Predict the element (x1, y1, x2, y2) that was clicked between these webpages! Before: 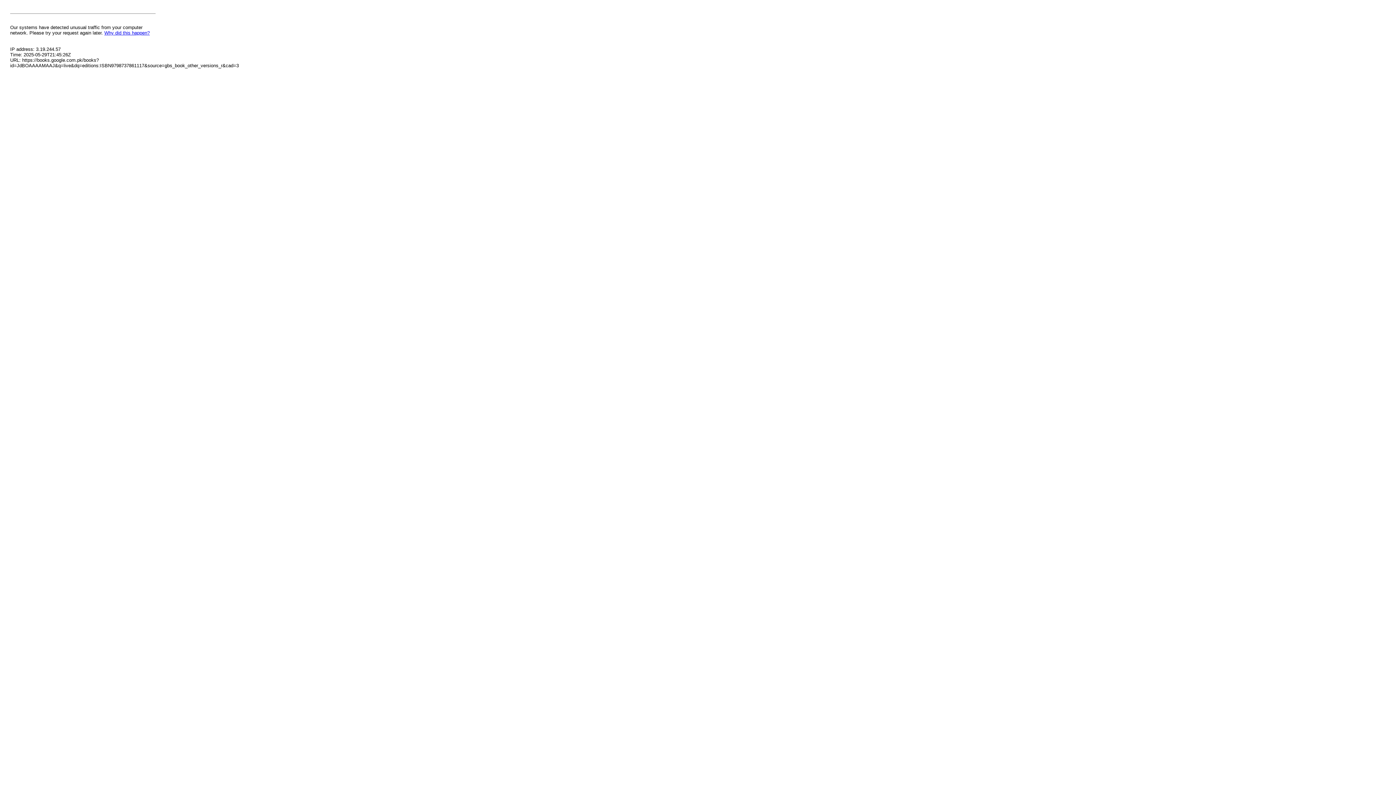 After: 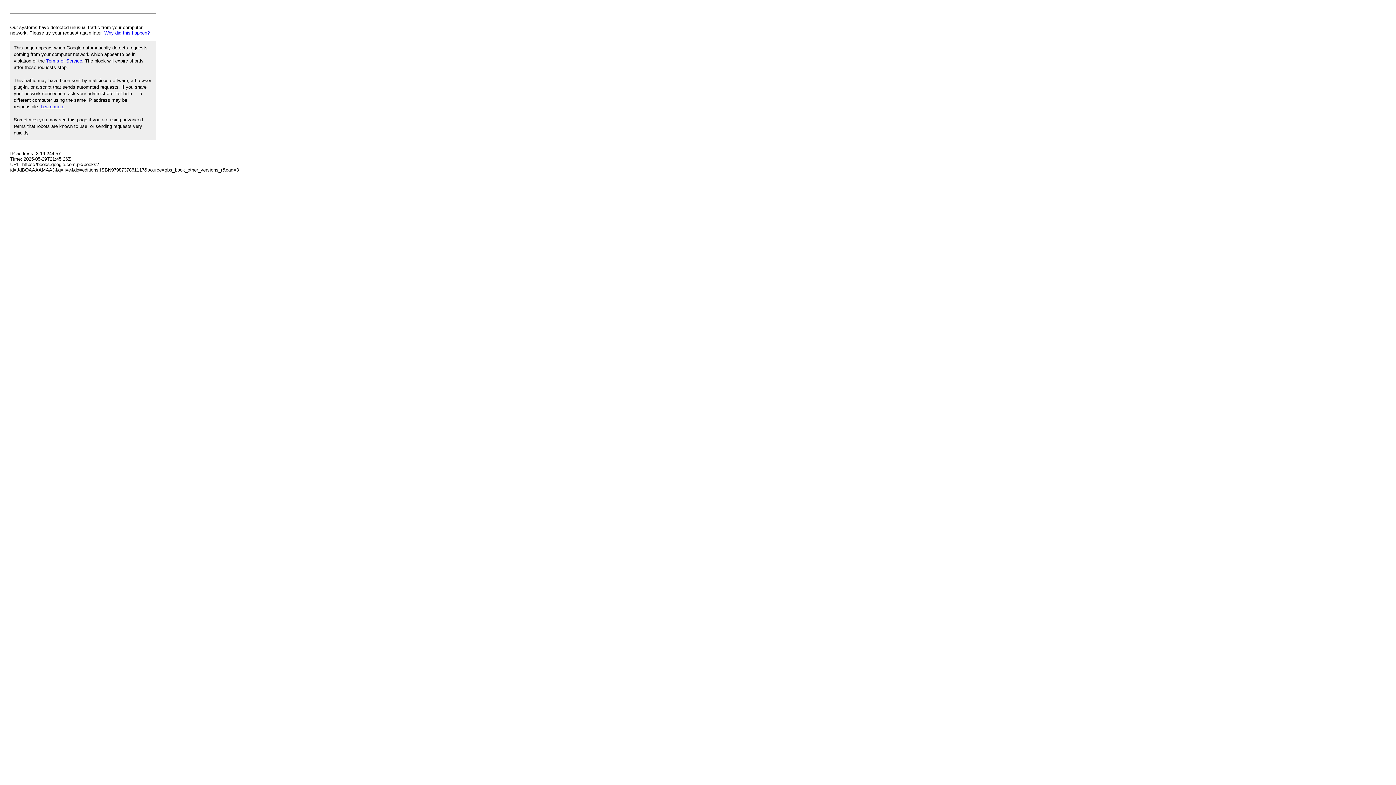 Action: label: Why did this happen? bbox: (104, 30, 149, 35)